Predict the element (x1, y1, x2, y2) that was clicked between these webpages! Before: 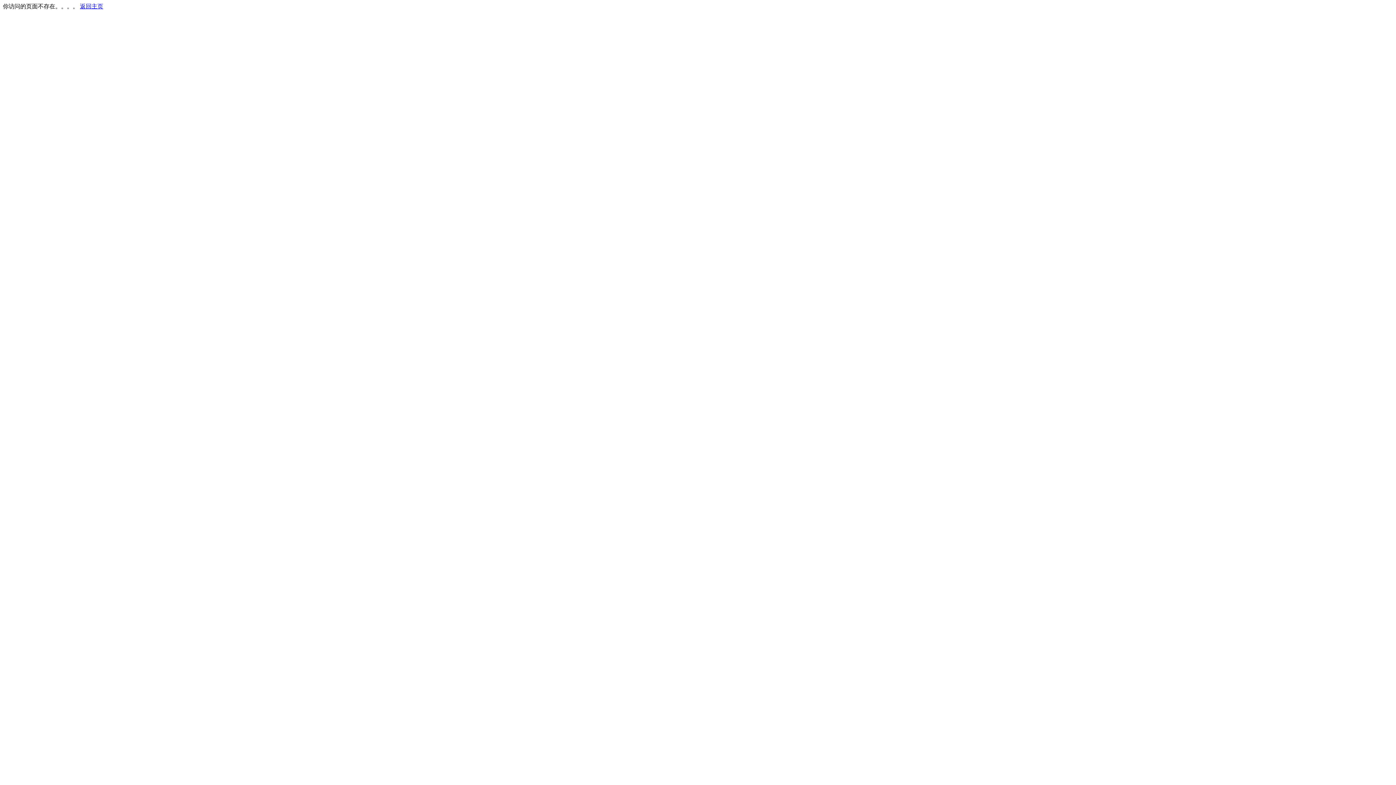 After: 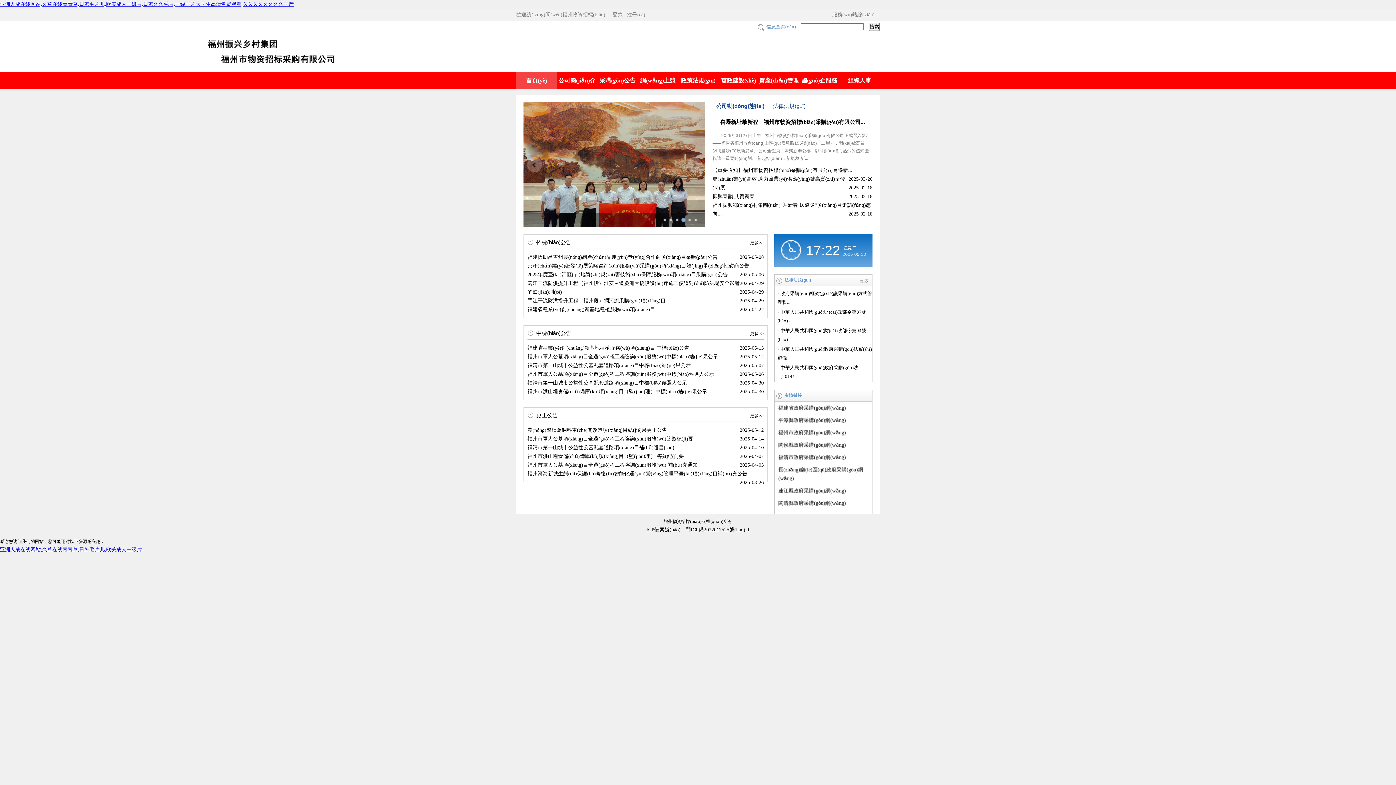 Action: bbox: (80, 3, 103, 9) label: 返回主页